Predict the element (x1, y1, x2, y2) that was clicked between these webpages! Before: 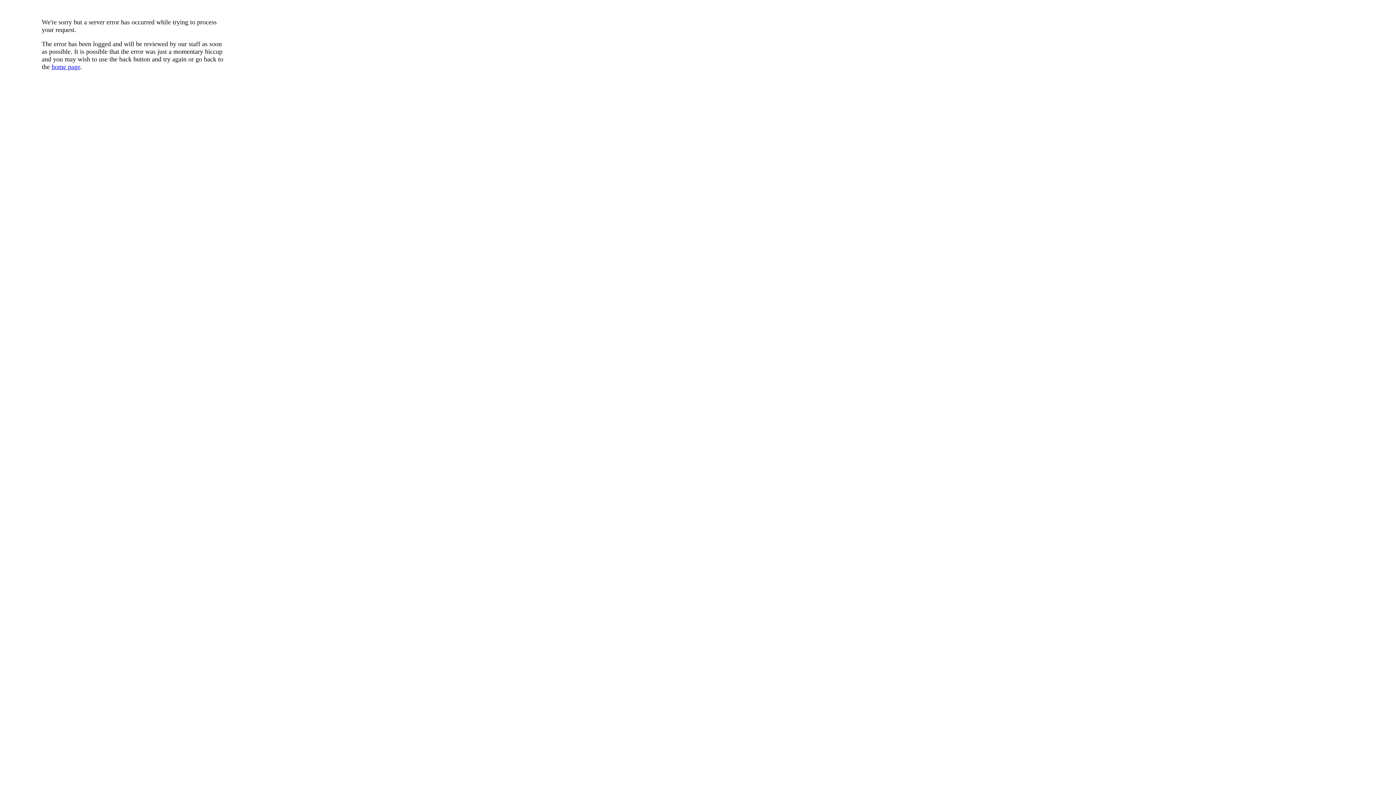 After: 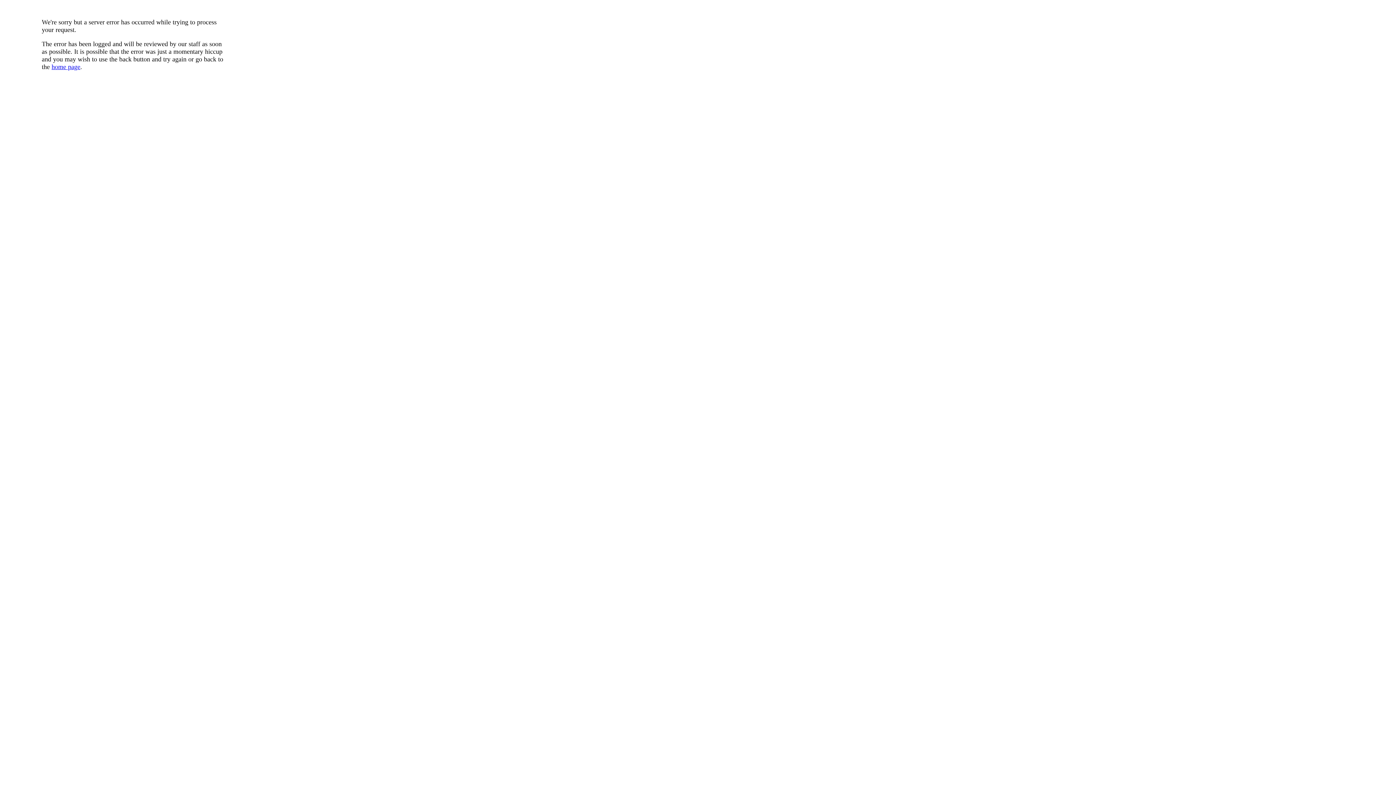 Action: bbox: (51, 63, 80, 70) label: home page